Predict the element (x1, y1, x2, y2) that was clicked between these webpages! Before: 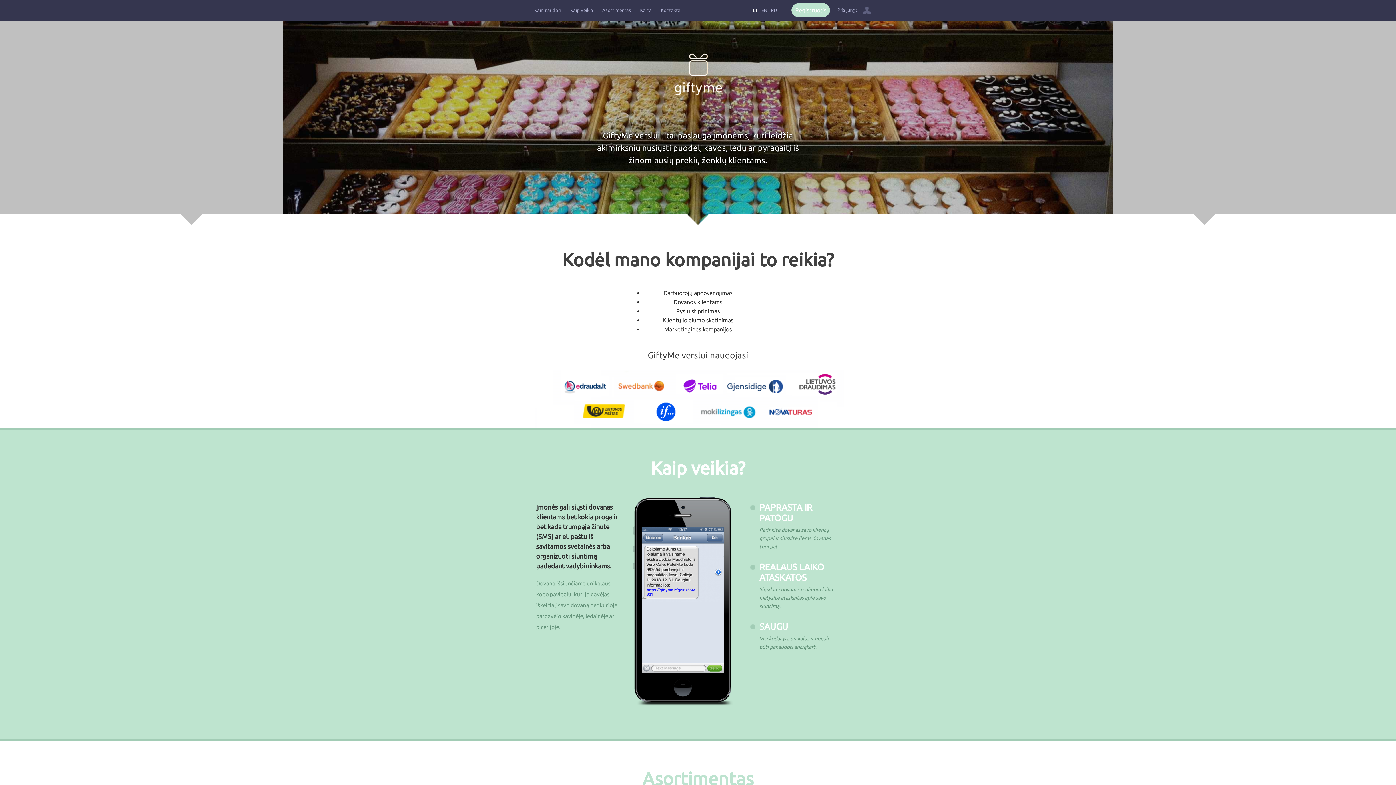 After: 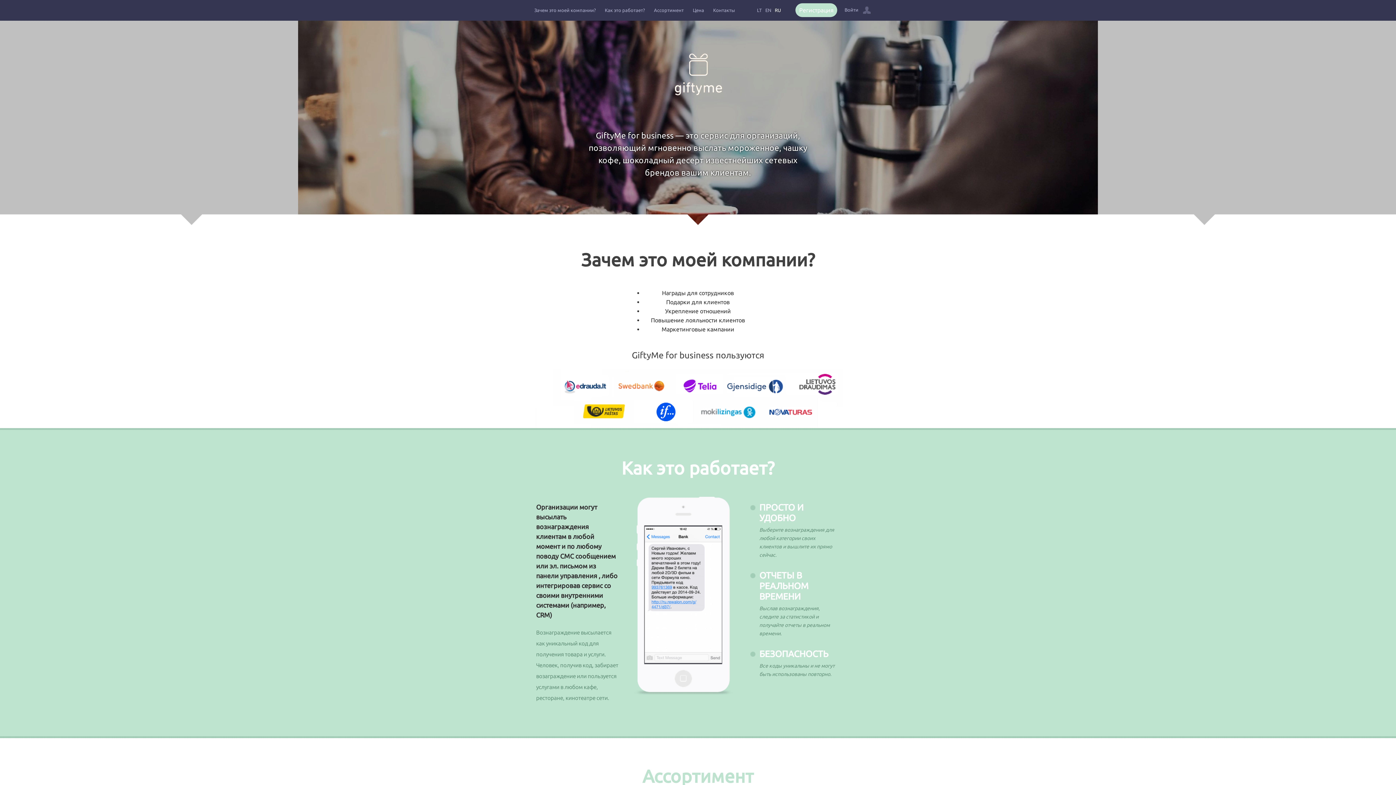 Action: bbox: (770, 0, 777, 20) label: RU